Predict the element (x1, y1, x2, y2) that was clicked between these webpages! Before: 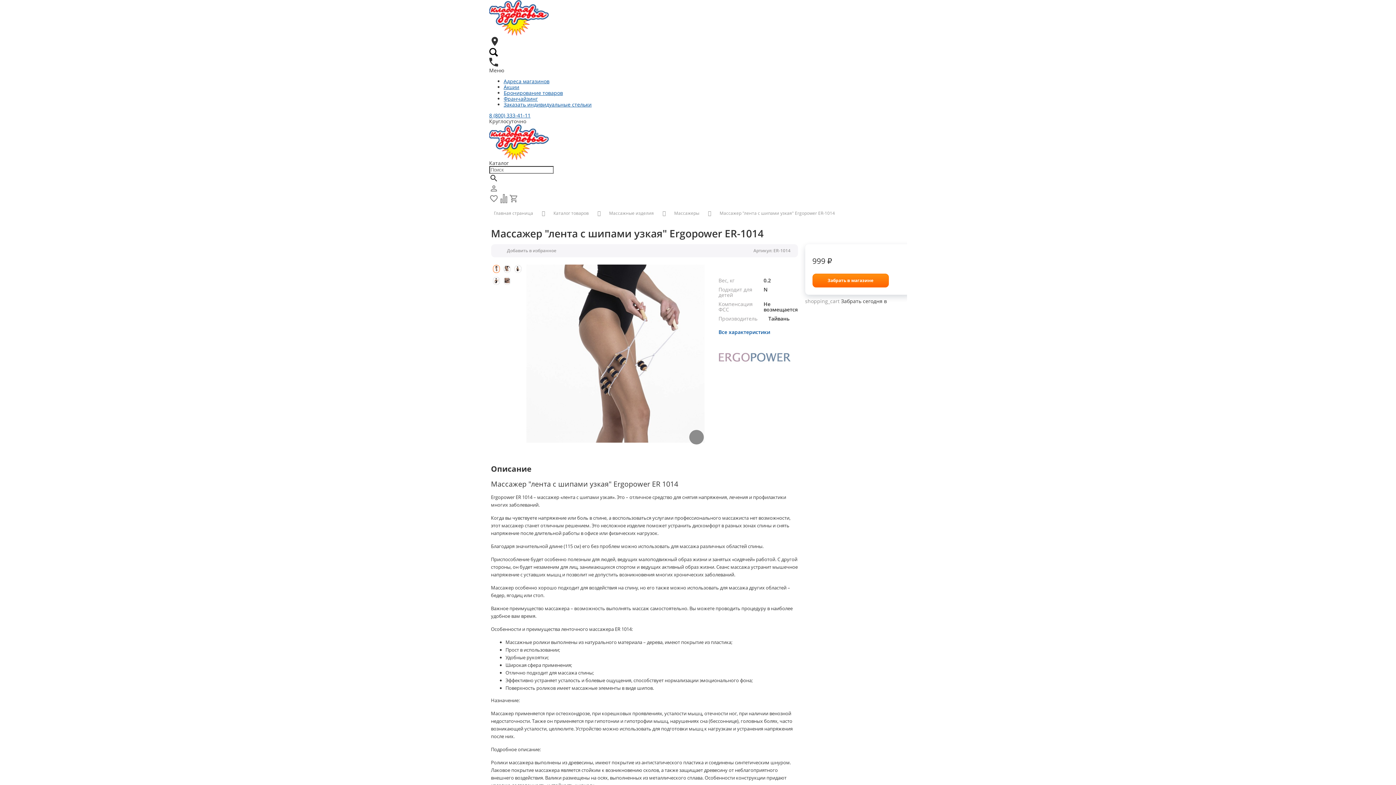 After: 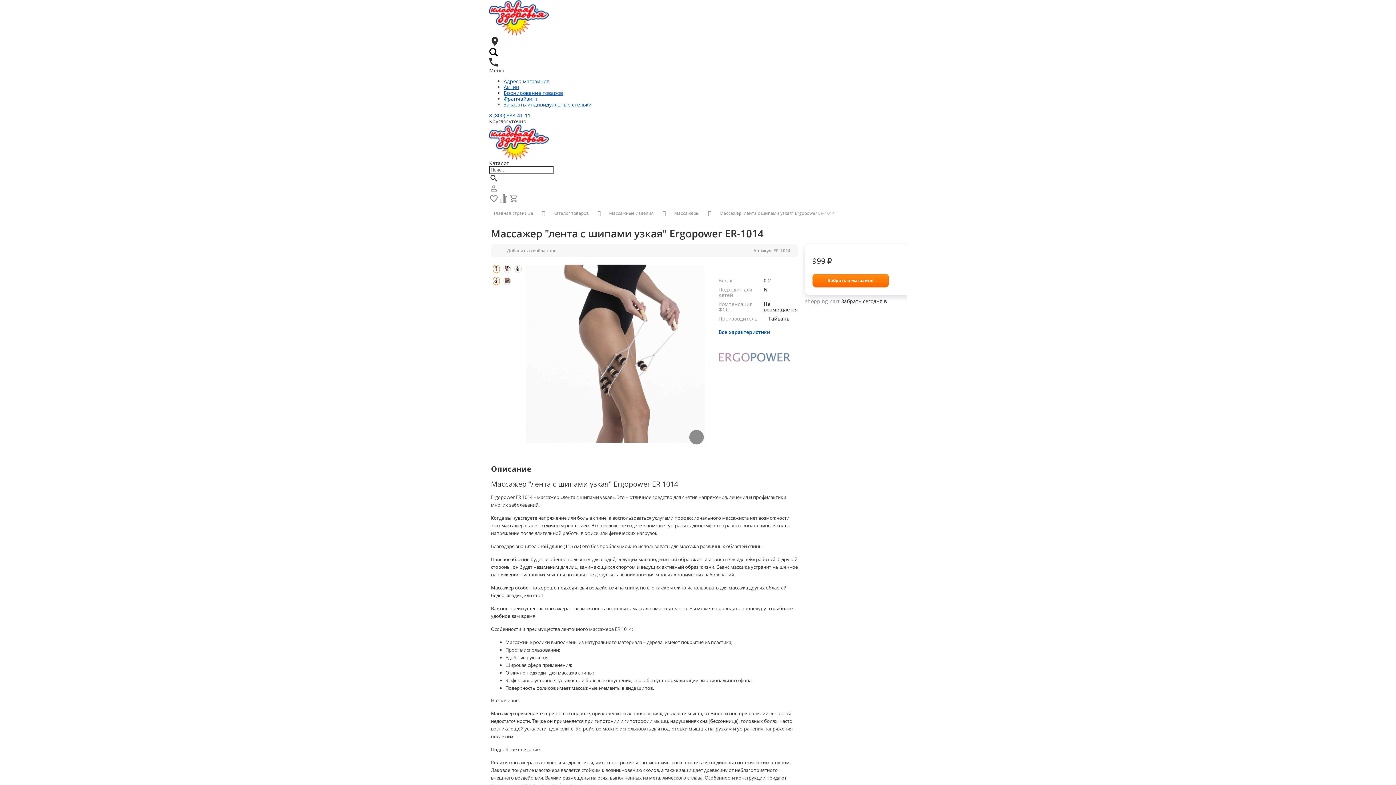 Action: bbox: (492, 277, 500, 285)